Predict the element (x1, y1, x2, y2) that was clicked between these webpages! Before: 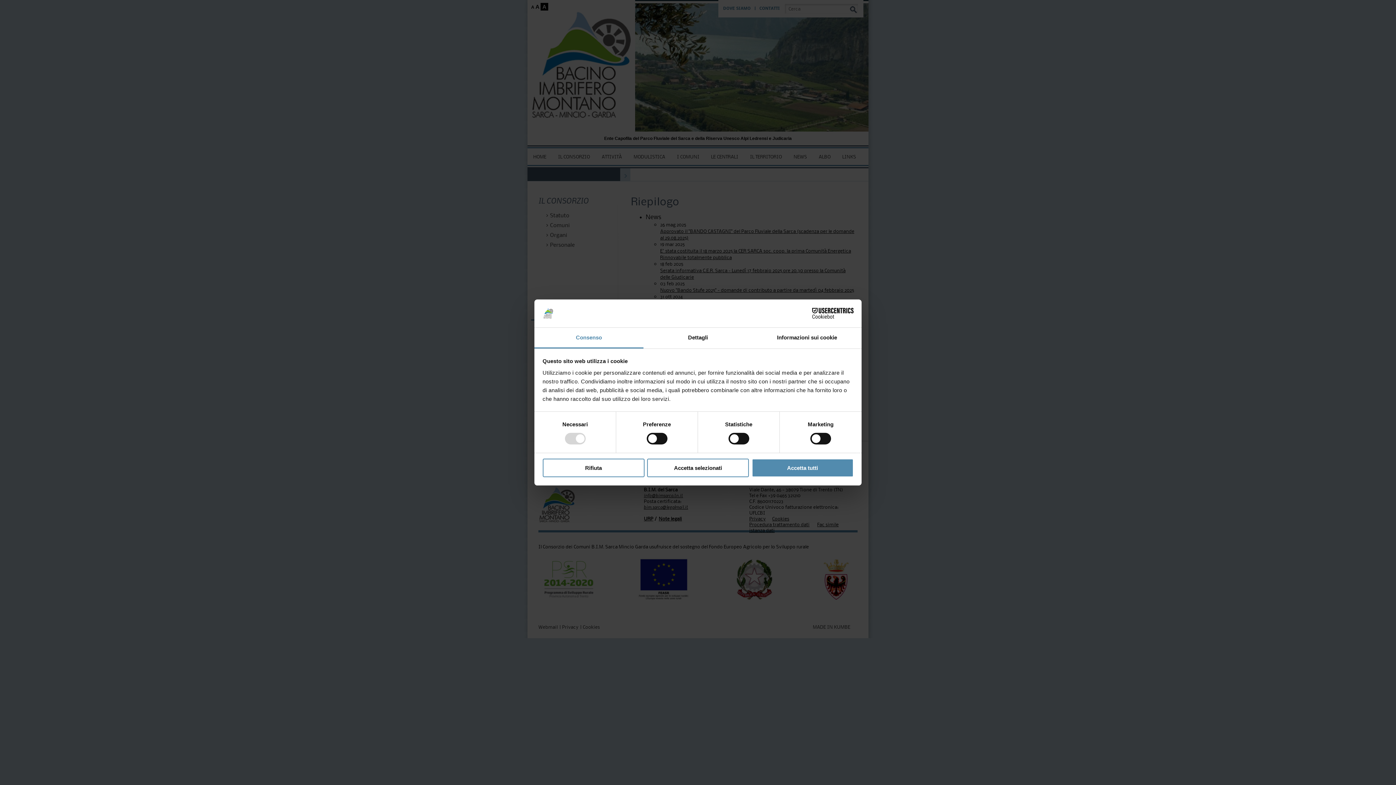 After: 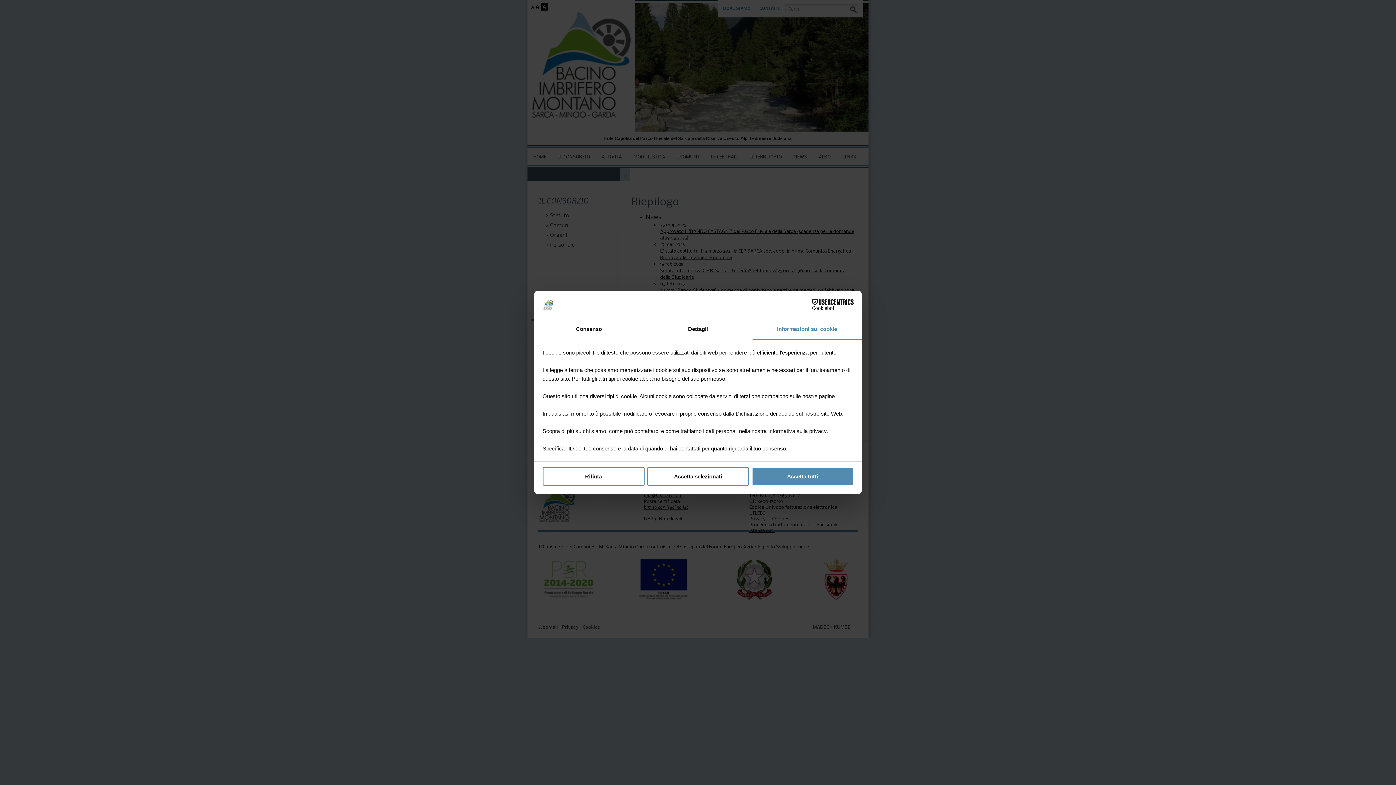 Action: bbox: (752, 327, 861, 348) label: Informazioni sui cookie